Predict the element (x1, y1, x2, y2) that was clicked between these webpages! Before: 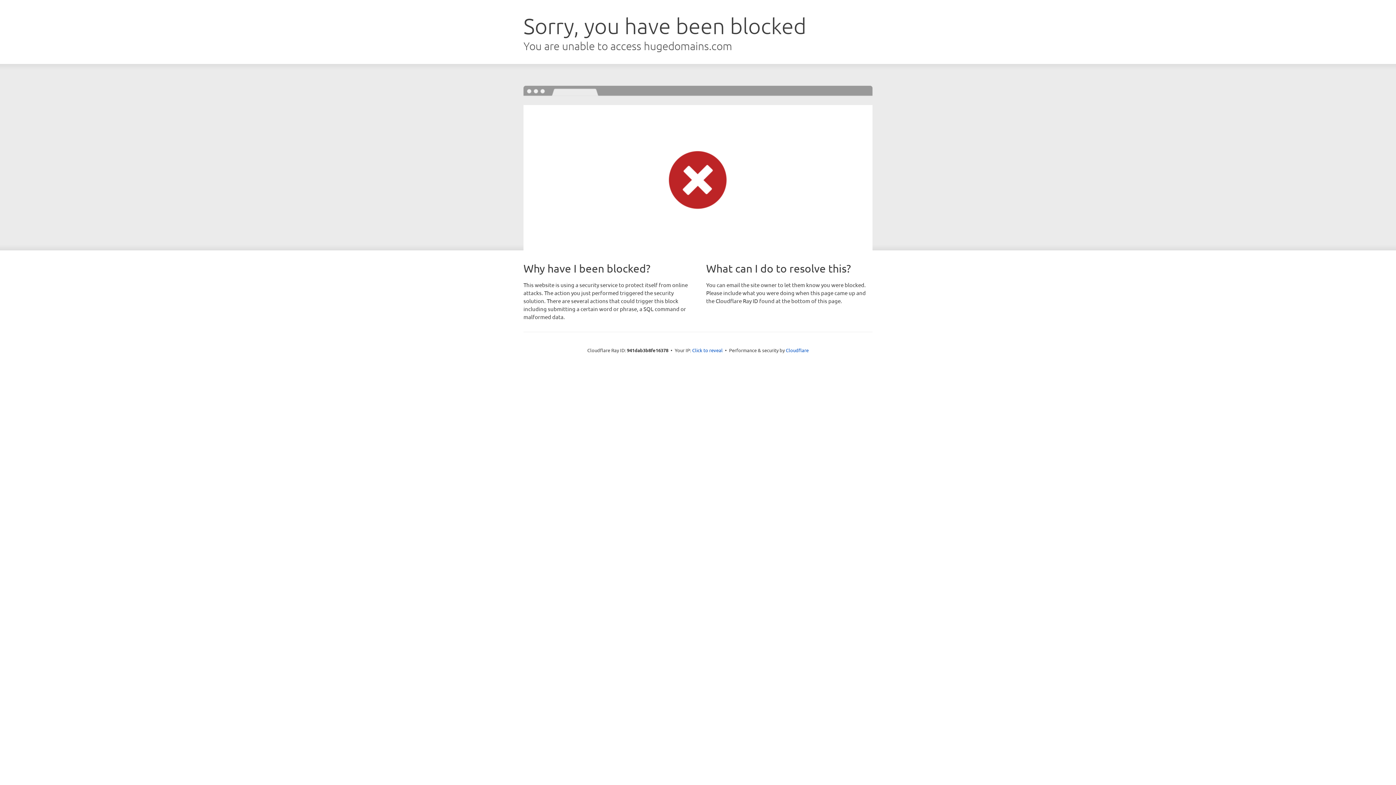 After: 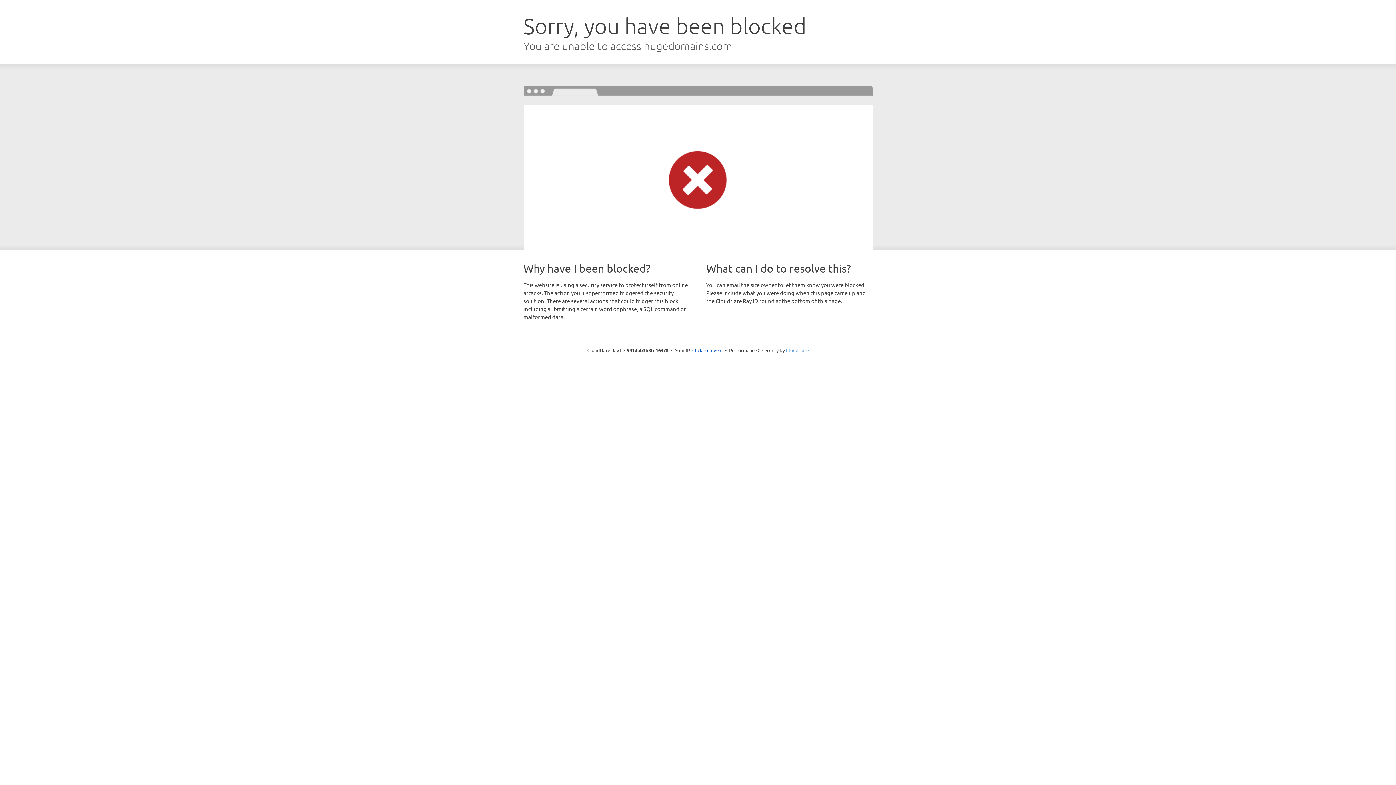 Action: bbox: (786, 347, 808, 353) label: Cloudflare